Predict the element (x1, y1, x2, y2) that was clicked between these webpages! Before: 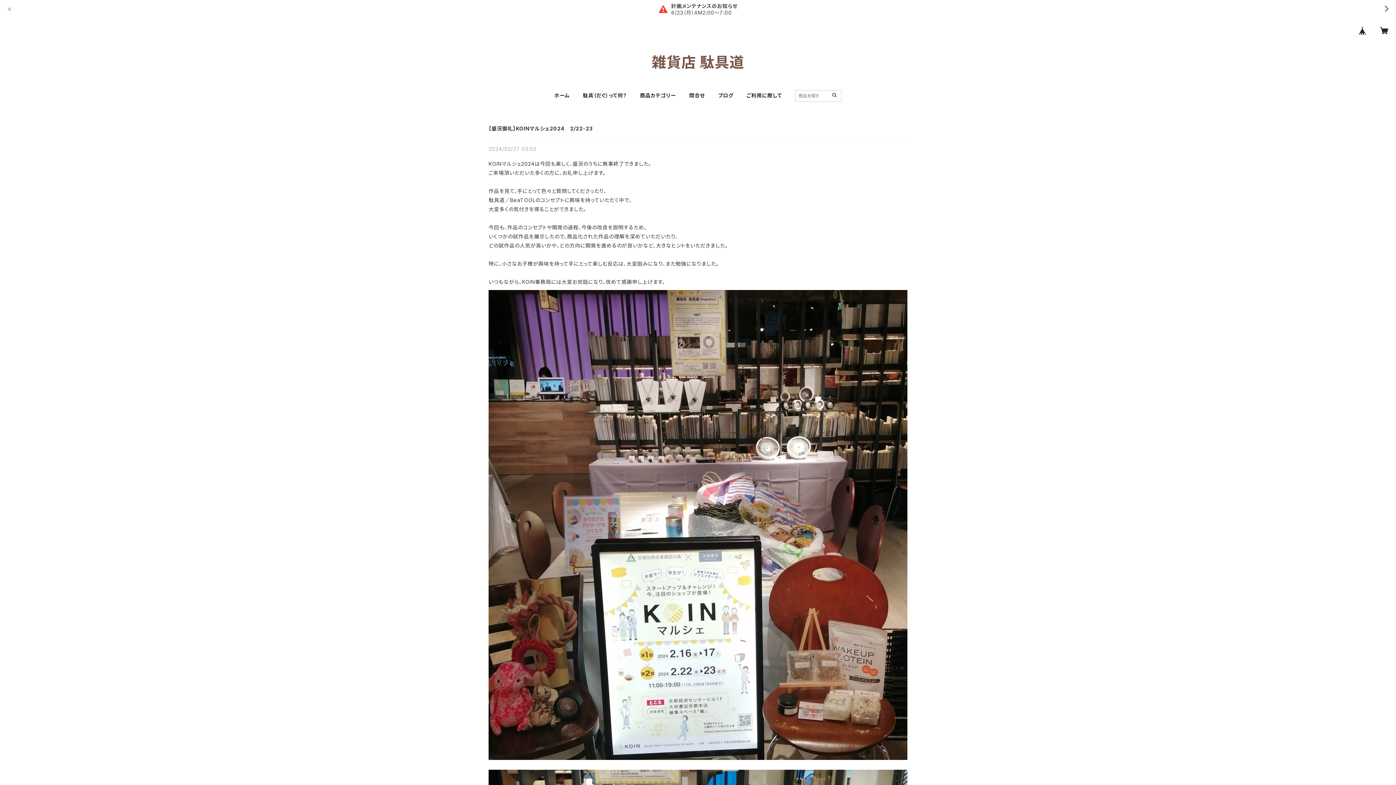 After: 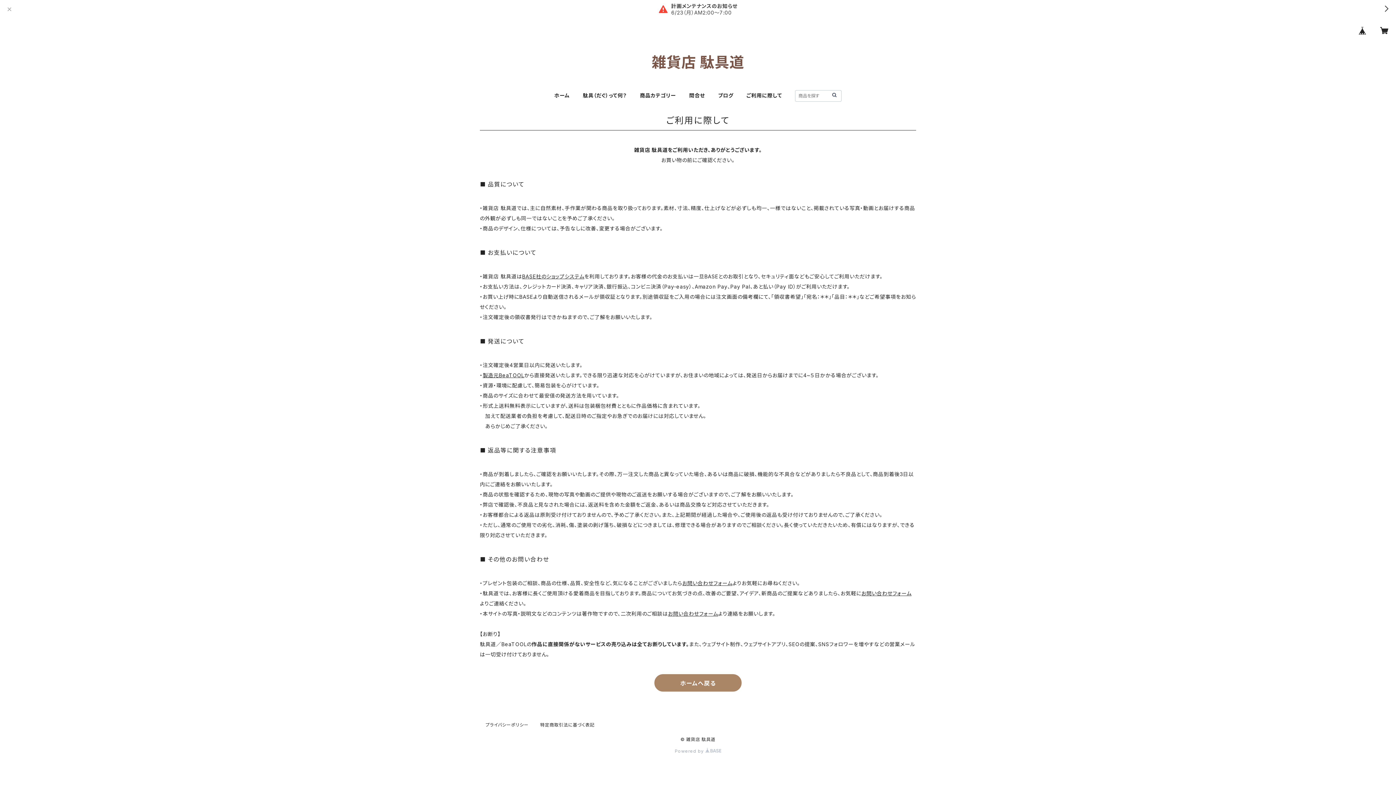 Action: bbox: (746, 92, 782, 98) label: ご利用に際して